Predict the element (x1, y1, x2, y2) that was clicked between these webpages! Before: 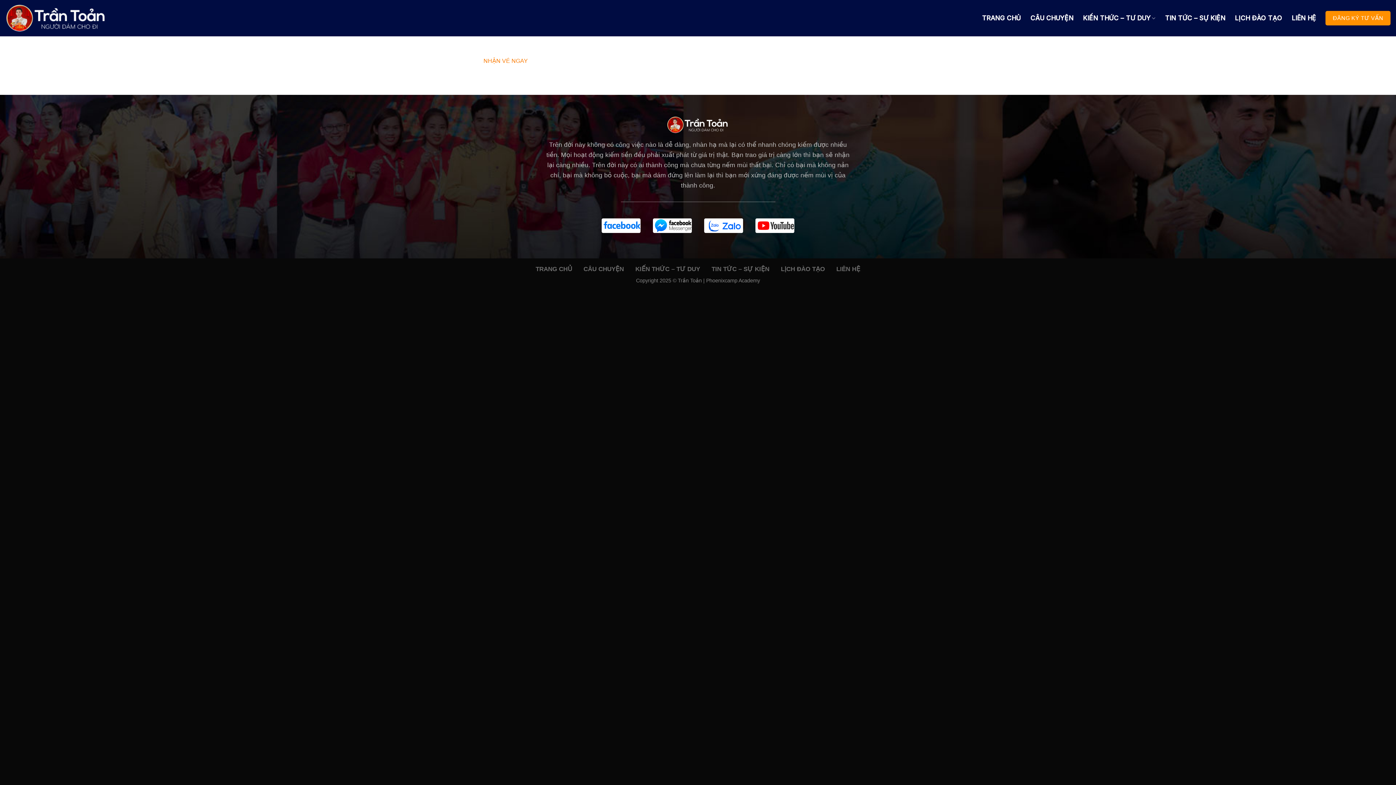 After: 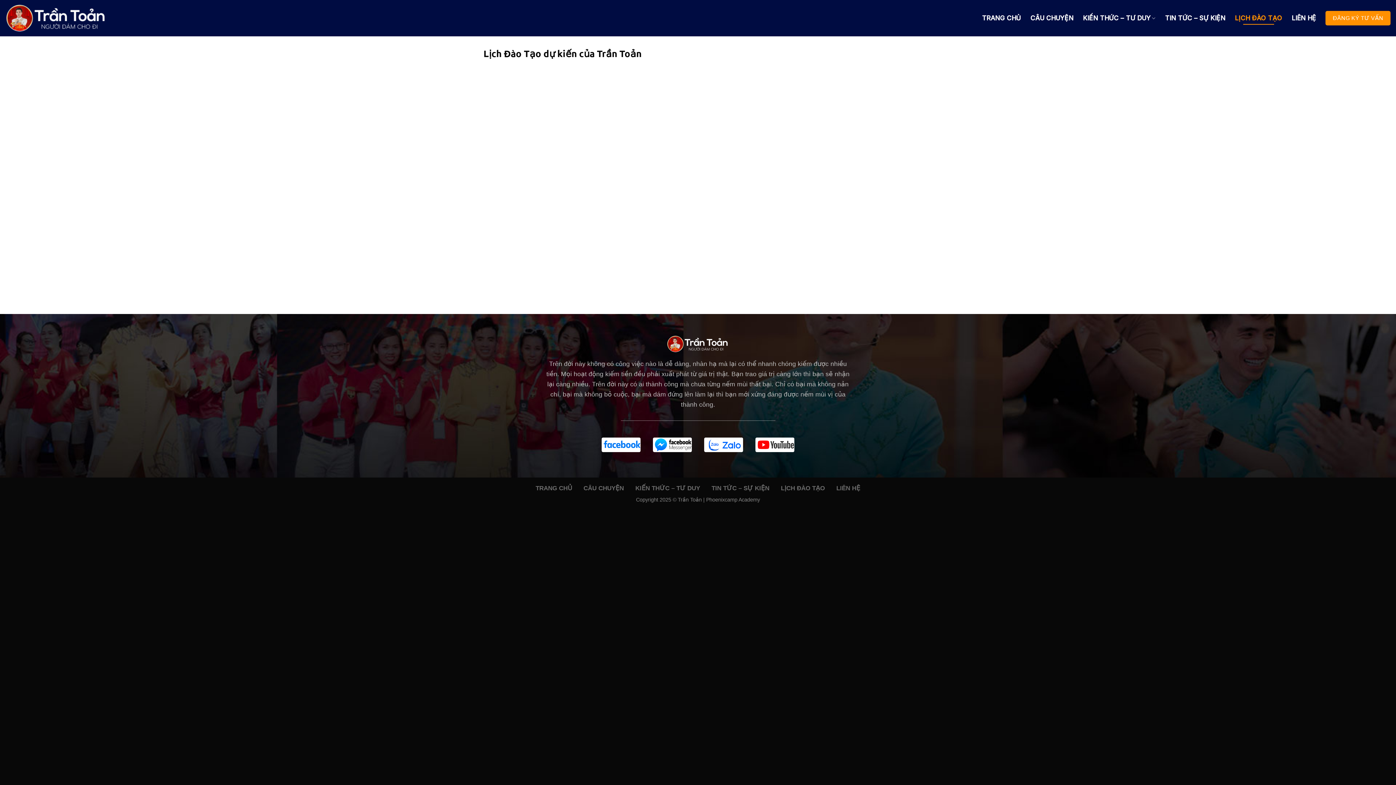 Action: label: LỊCH ĐÀO TẠO bbox: (1235, 11, 1282, 24)